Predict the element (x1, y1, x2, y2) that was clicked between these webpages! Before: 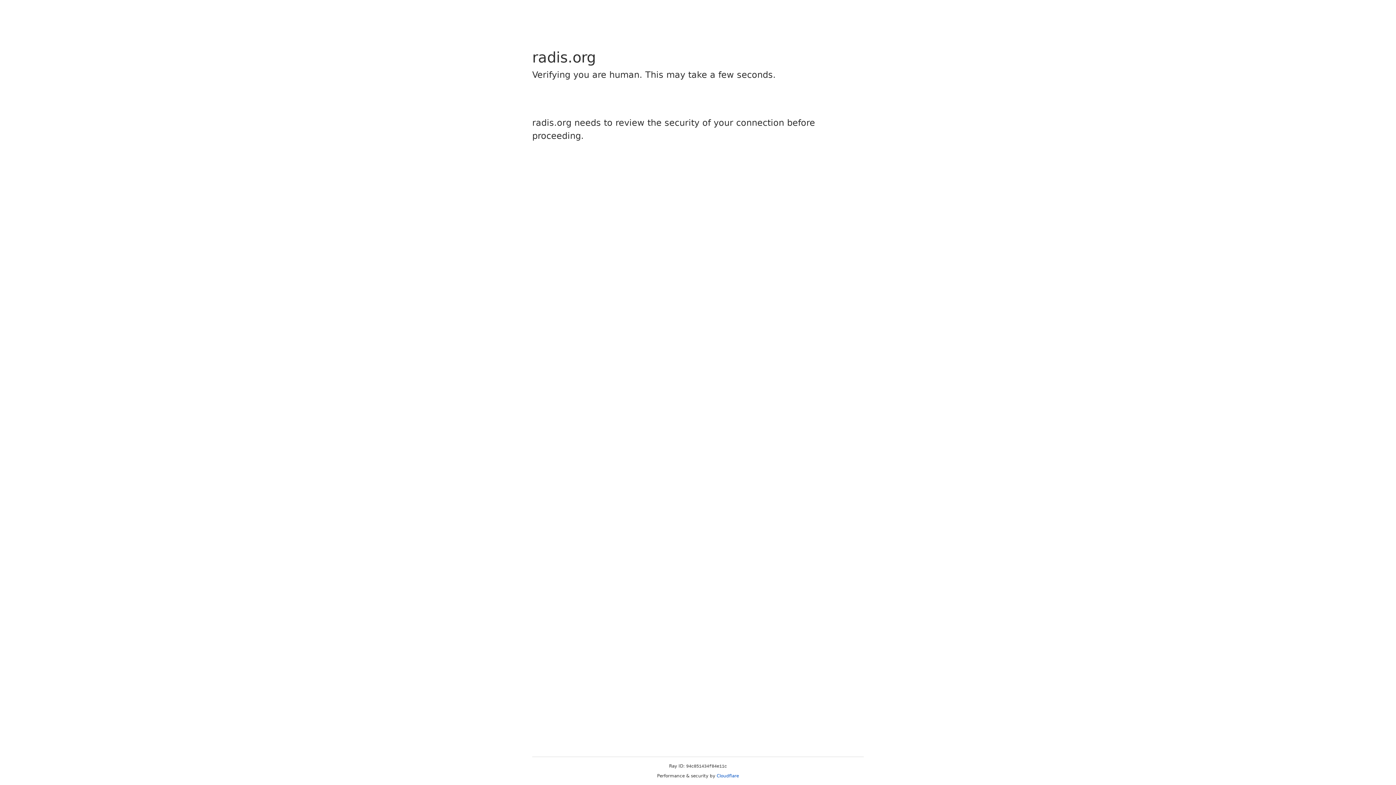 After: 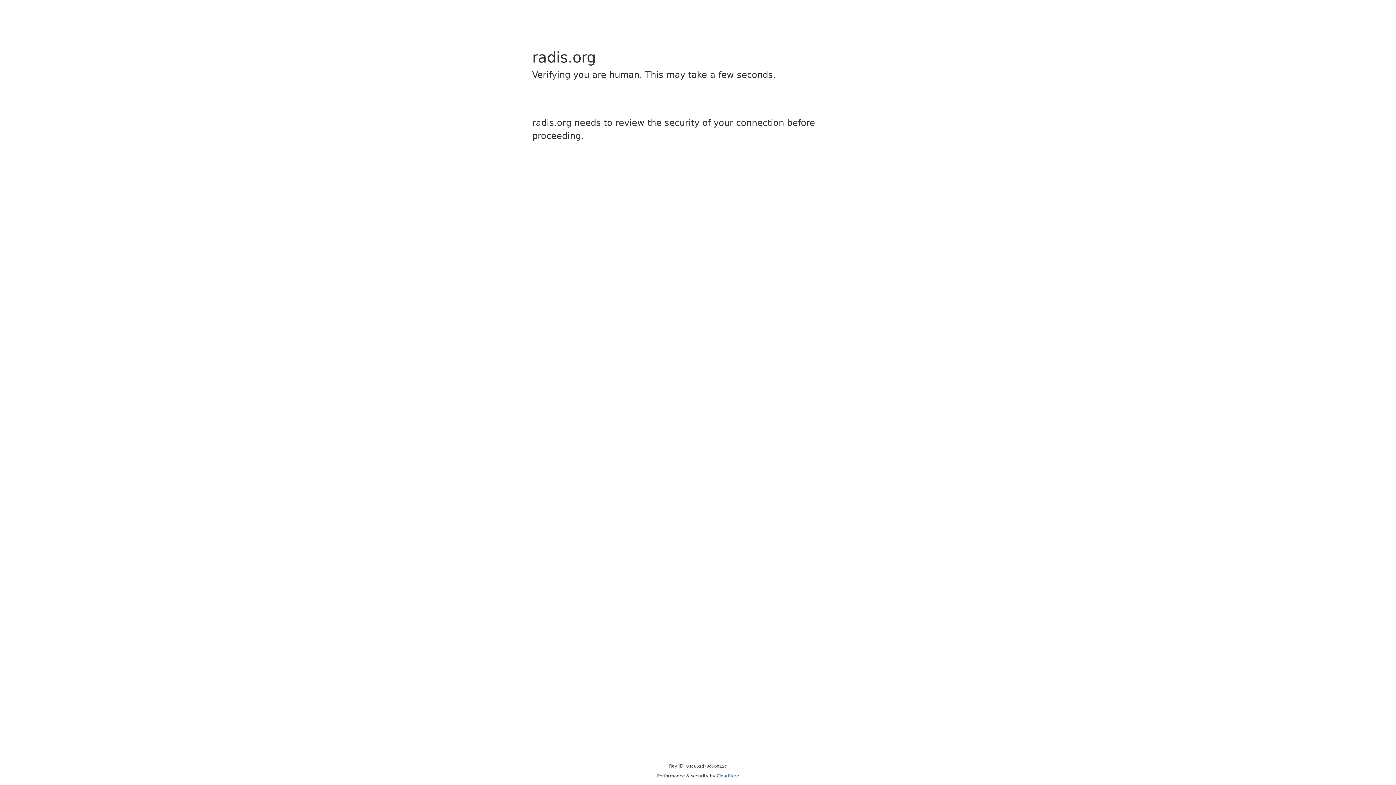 Action: bbox: (716, 773, 739, 778) label: Cloudflare